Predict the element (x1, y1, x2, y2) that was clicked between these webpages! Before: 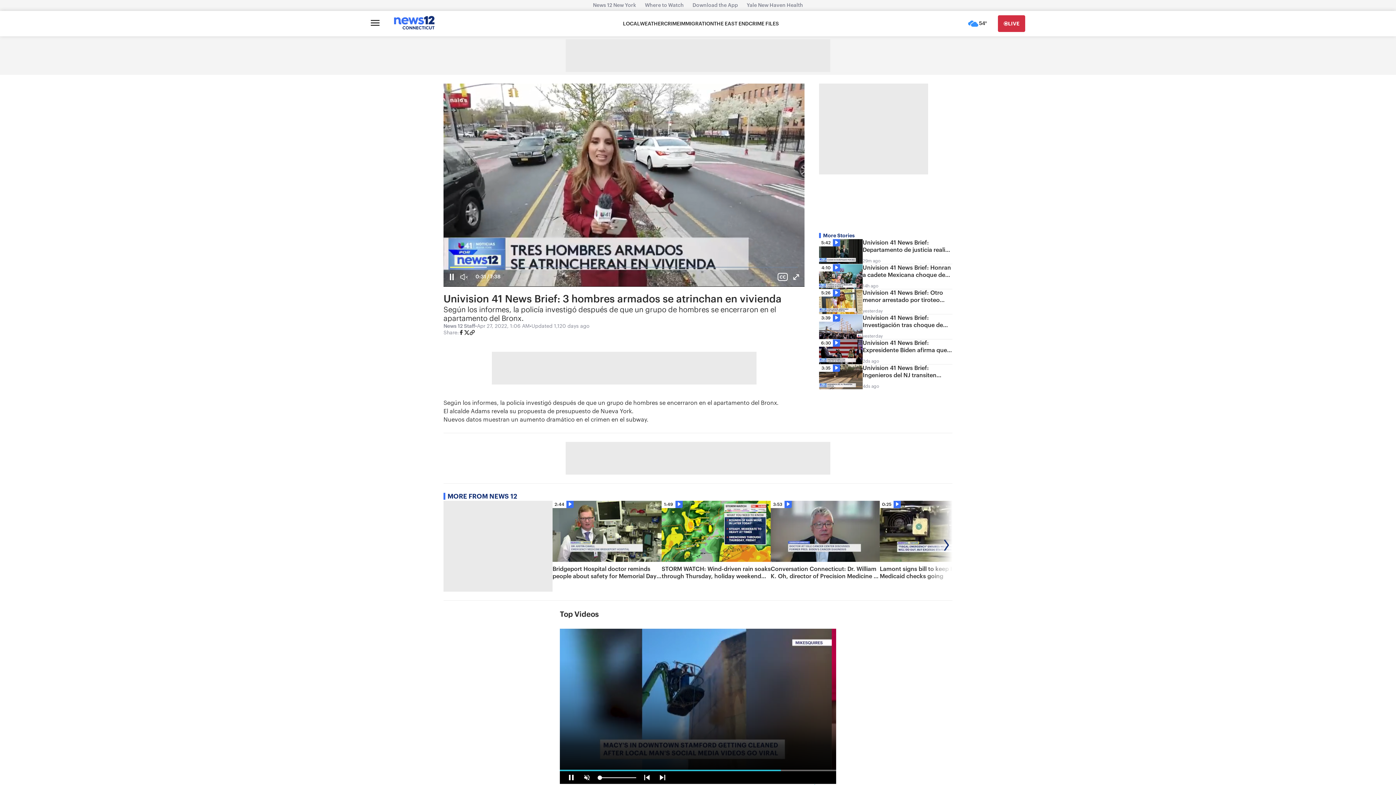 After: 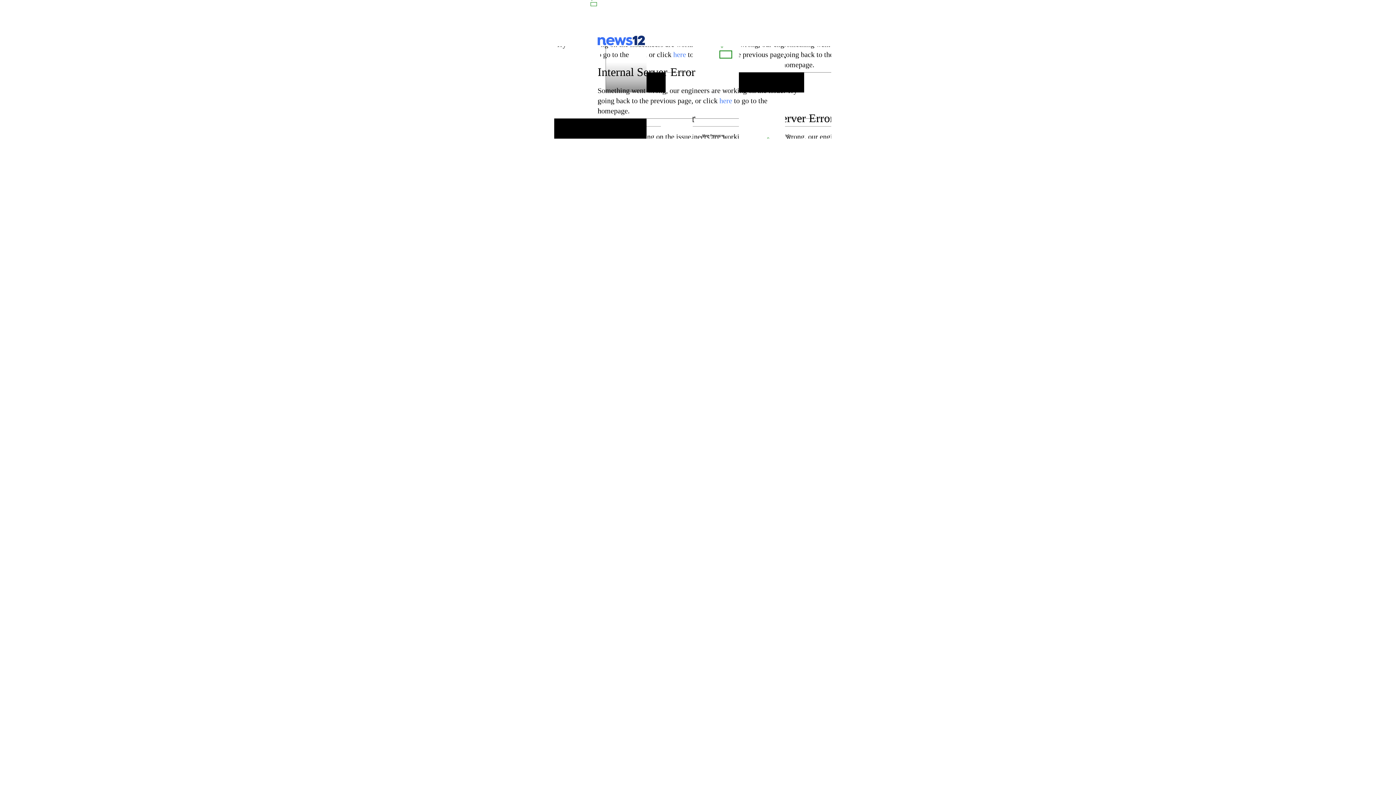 Action: label: LIVE bbox: (998, 15, 1025, 32)